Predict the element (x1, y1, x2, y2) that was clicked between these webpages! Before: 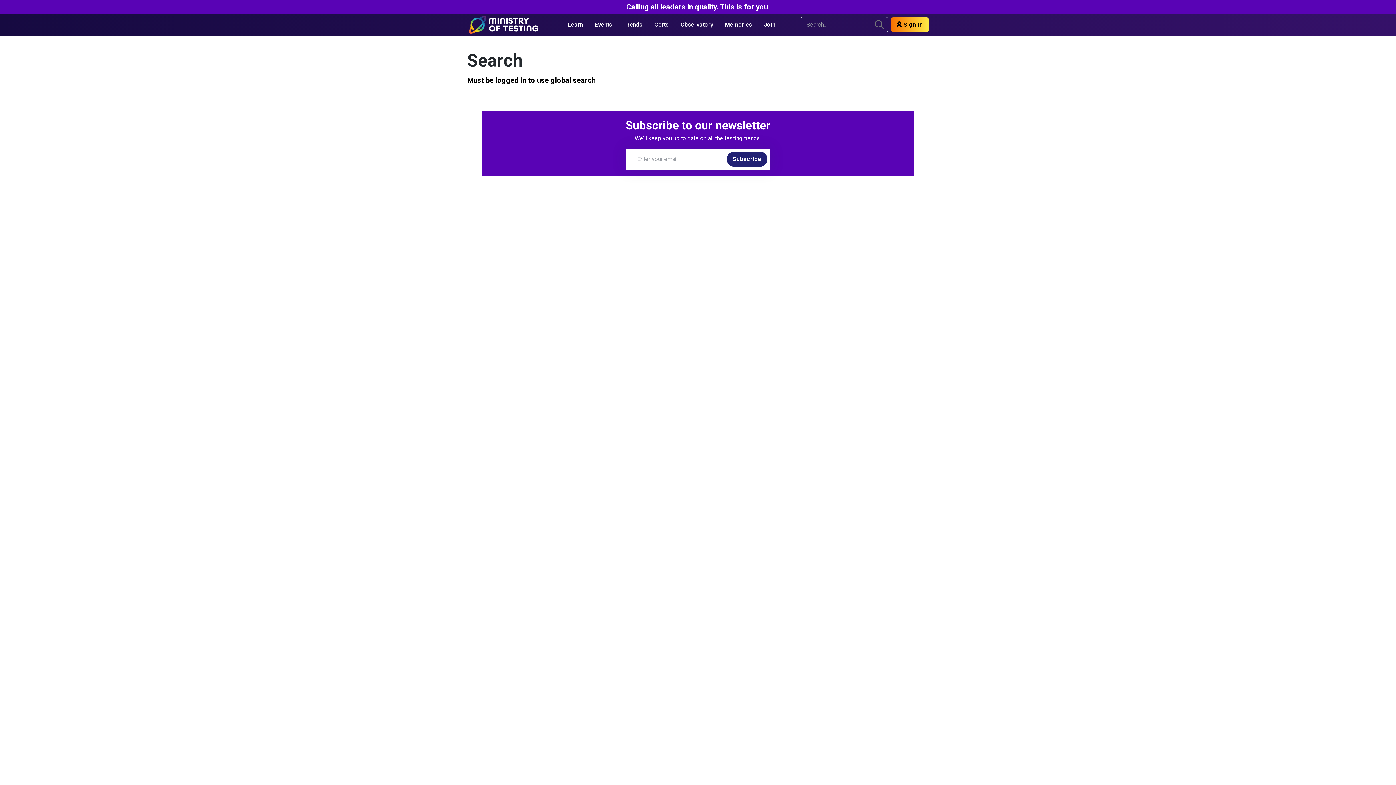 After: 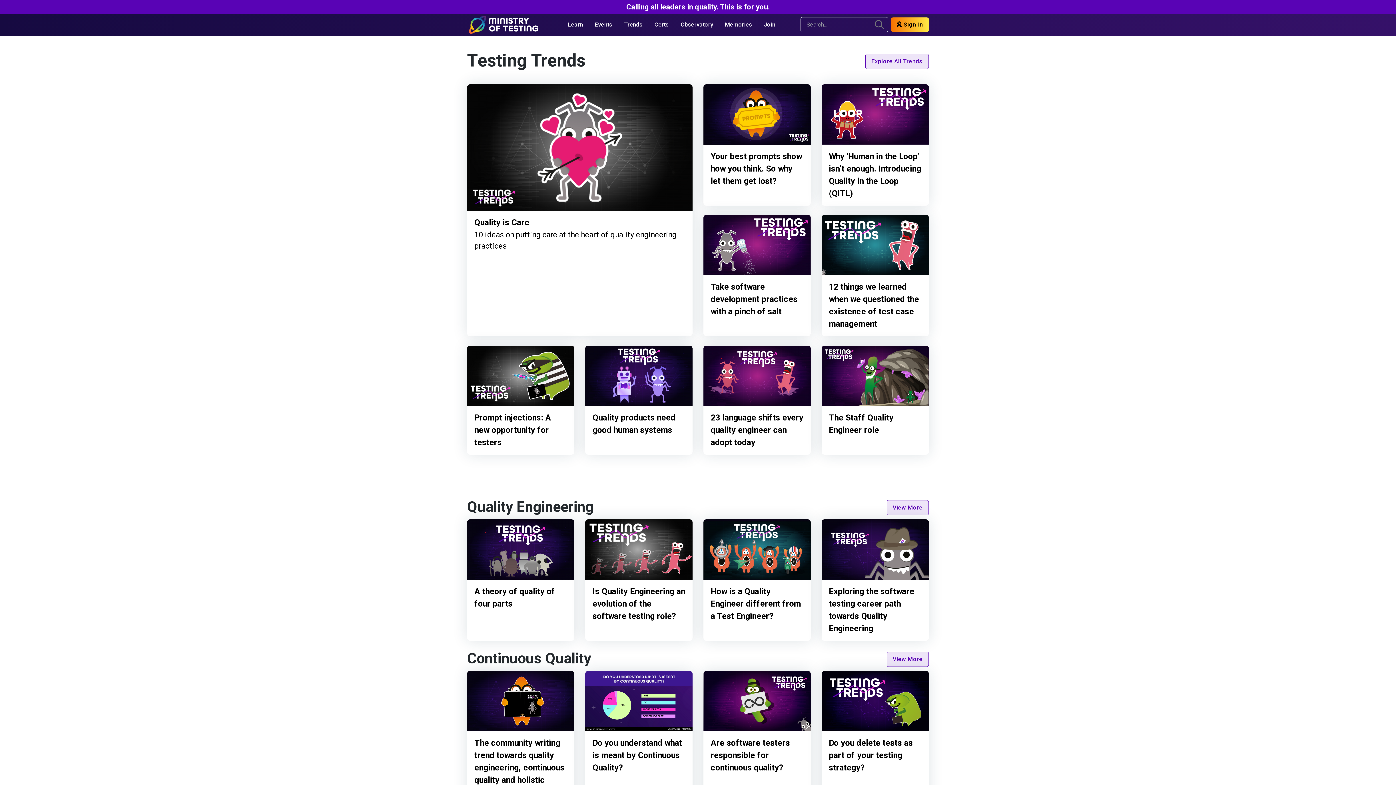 Action: bbox: (618, 16, 648, 33) label: Trends